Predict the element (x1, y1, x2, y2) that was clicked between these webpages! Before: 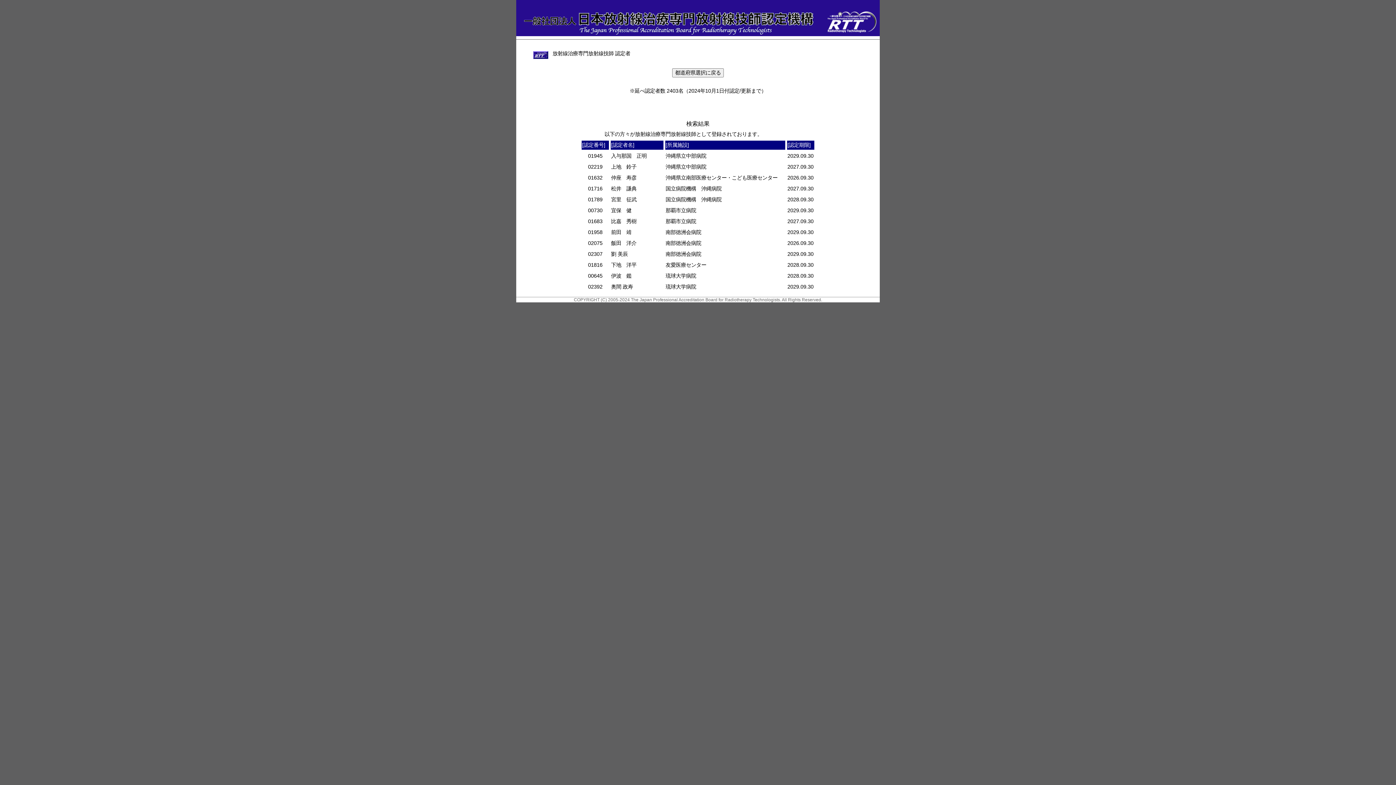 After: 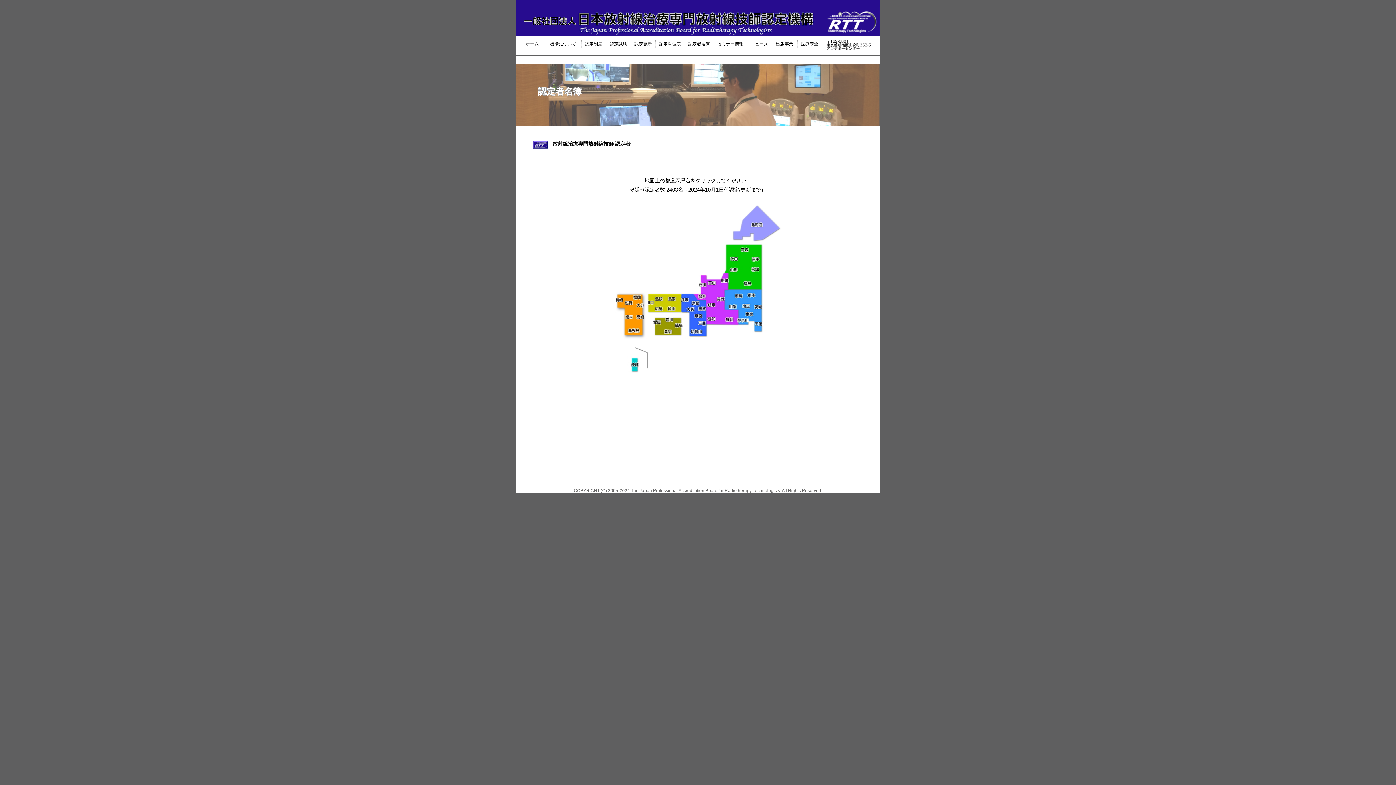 Action: bbox: (672, 69, 724, 75)